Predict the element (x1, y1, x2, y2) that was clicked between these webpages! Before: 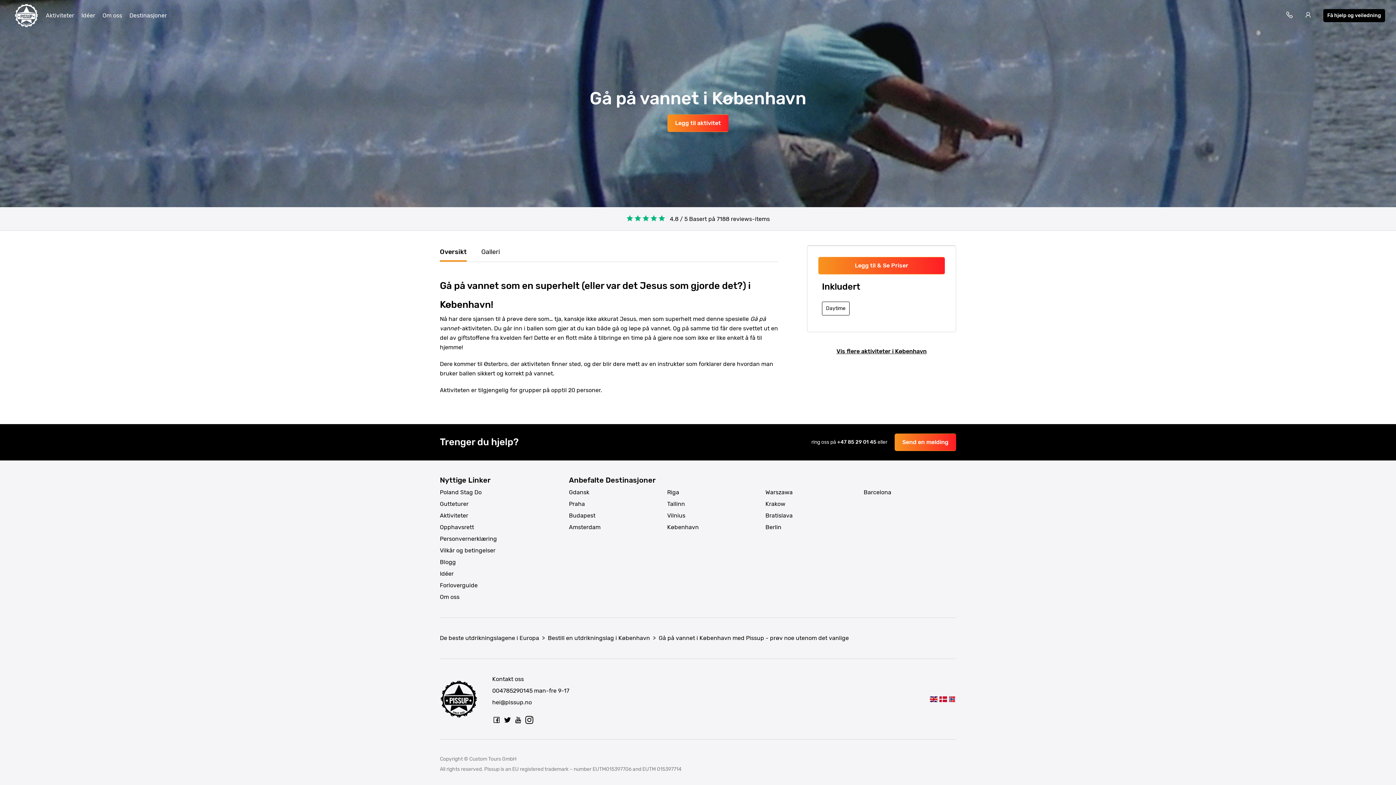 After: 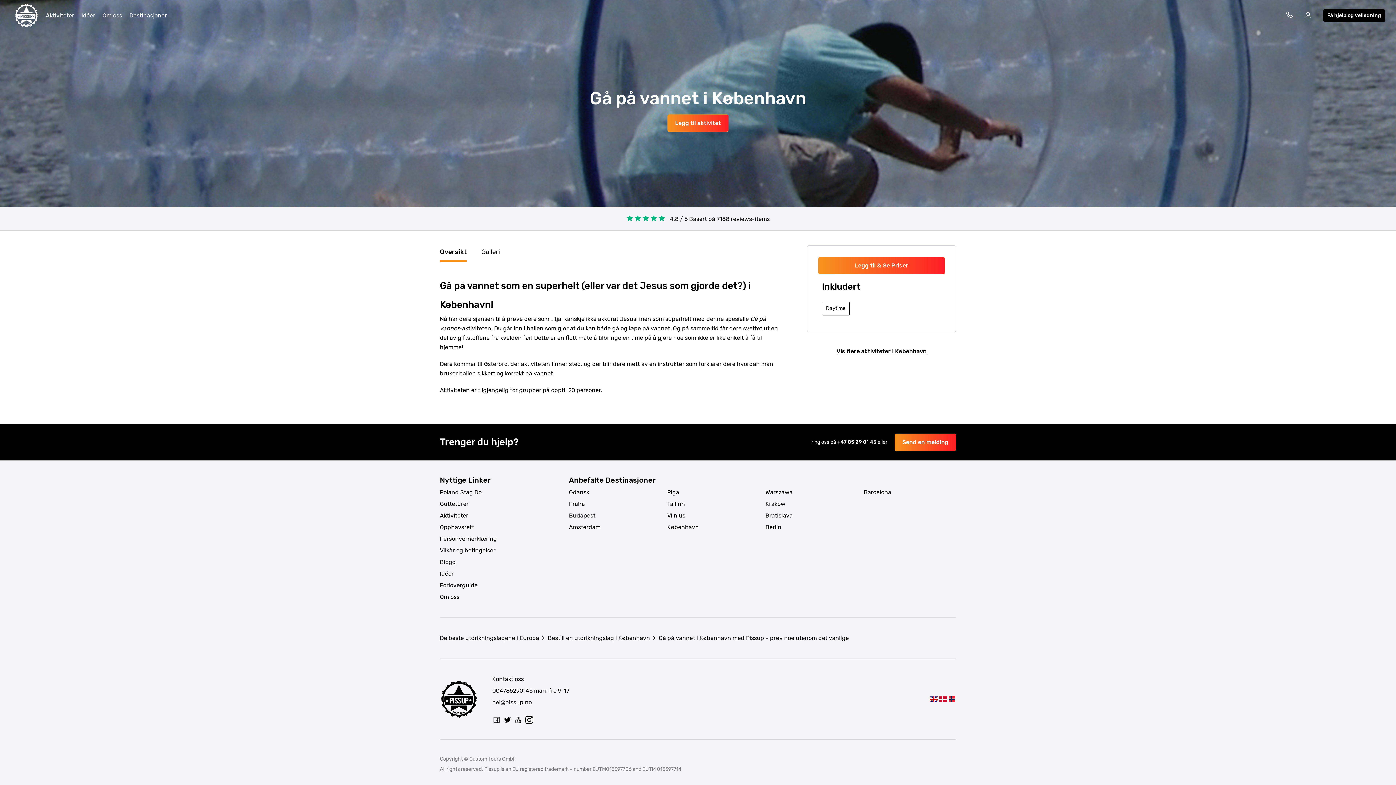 Action: bbox: (514, 716, 522, 724)